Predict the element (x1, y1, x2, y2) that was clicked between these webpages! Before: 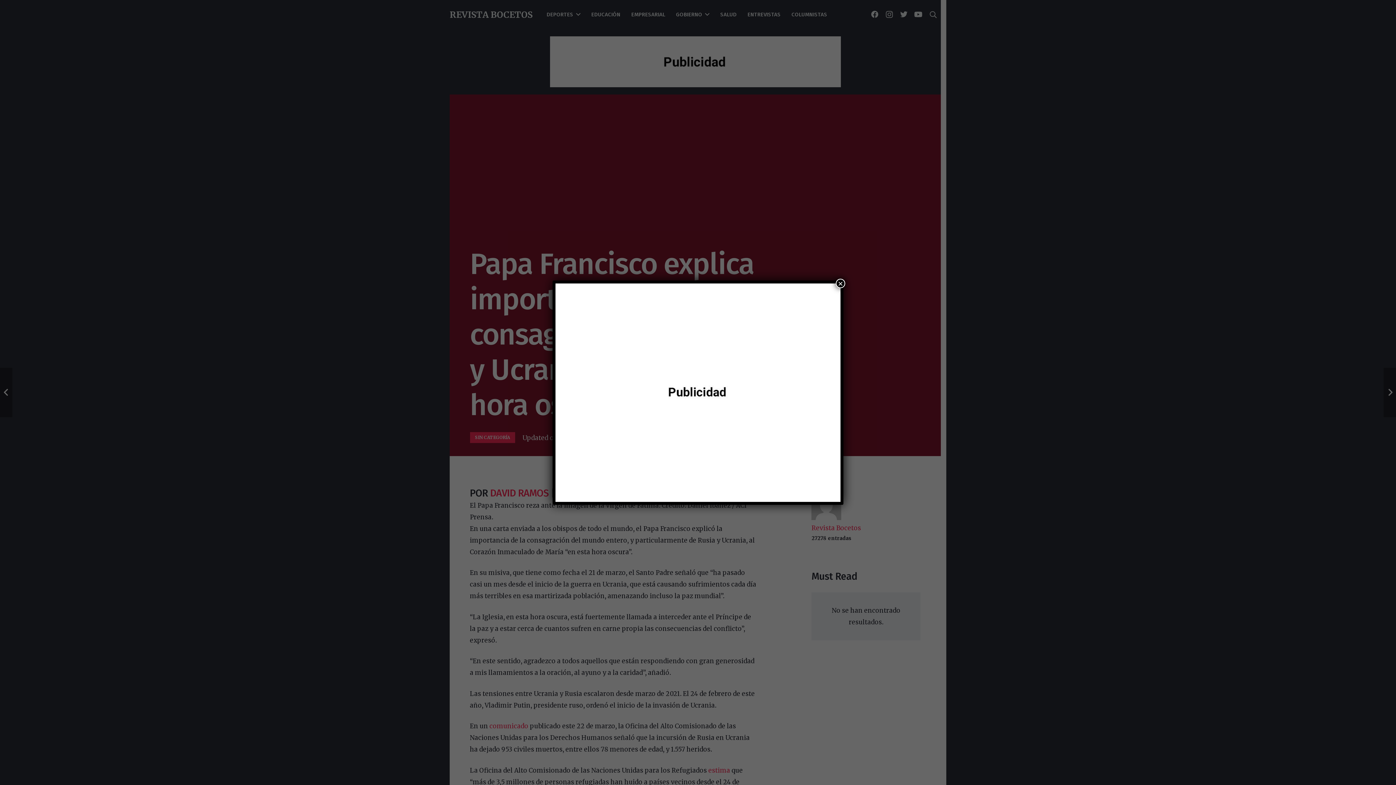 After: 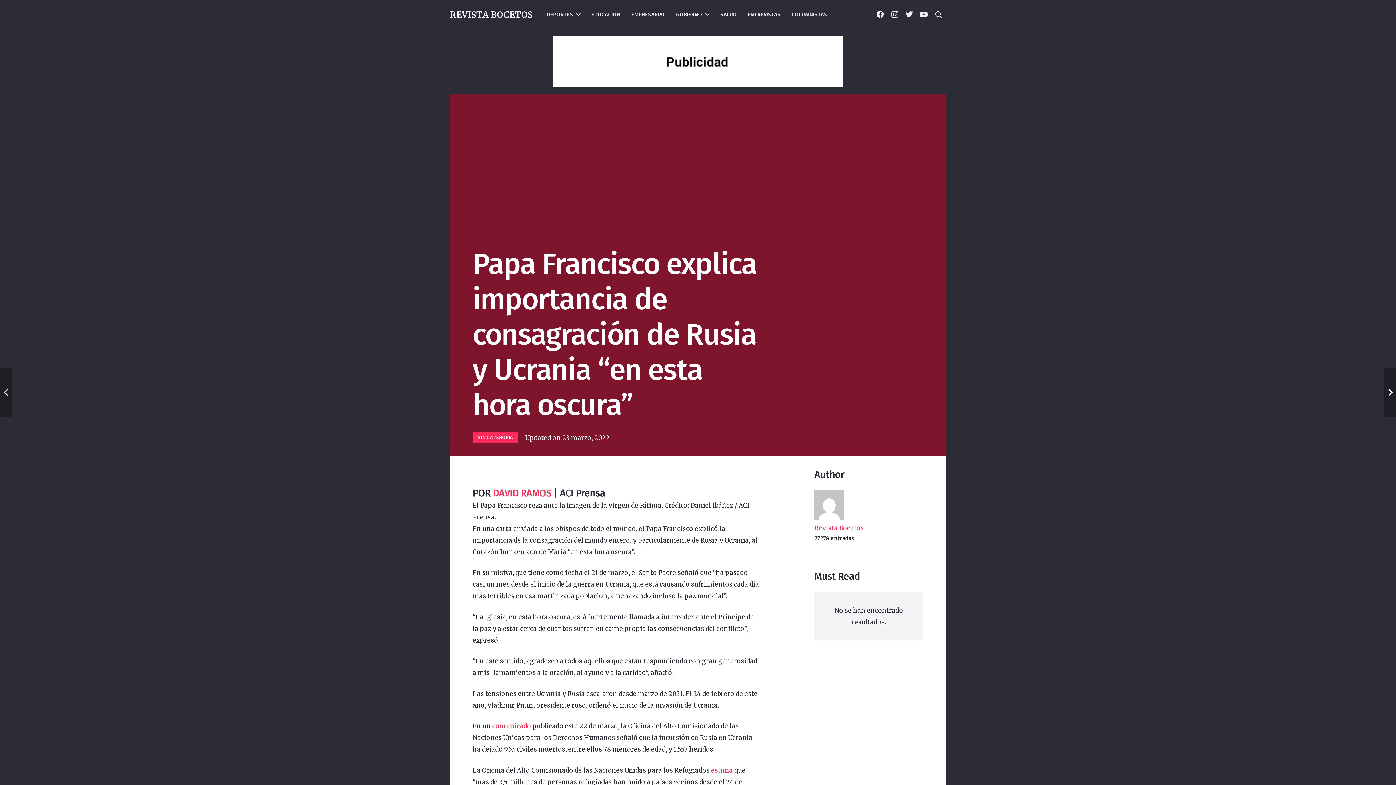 Action: bbox: (836, 278, 845, 288) label: Cerrar